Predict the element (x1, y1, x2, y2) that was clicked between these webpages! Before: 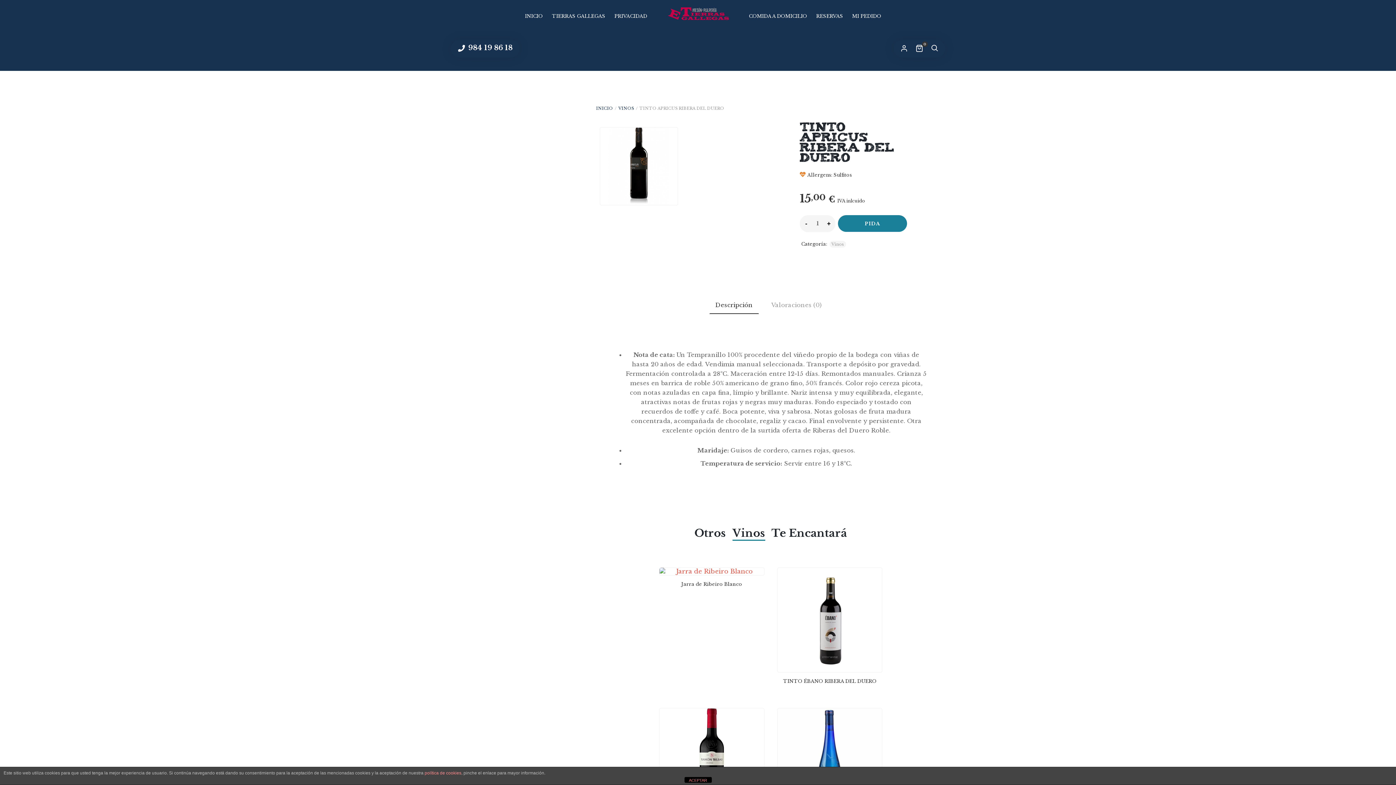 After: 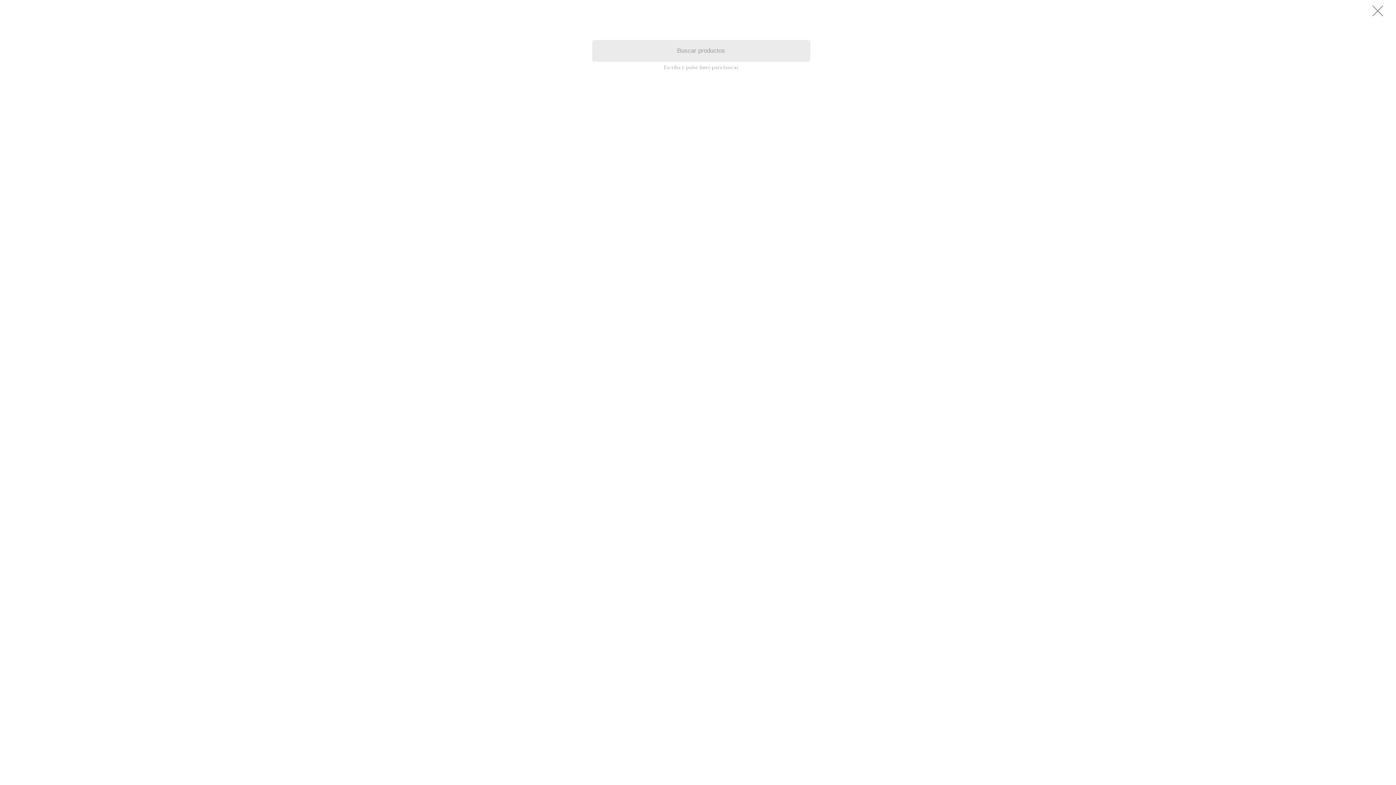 Action: bbox: (928, 42, 941, 55)